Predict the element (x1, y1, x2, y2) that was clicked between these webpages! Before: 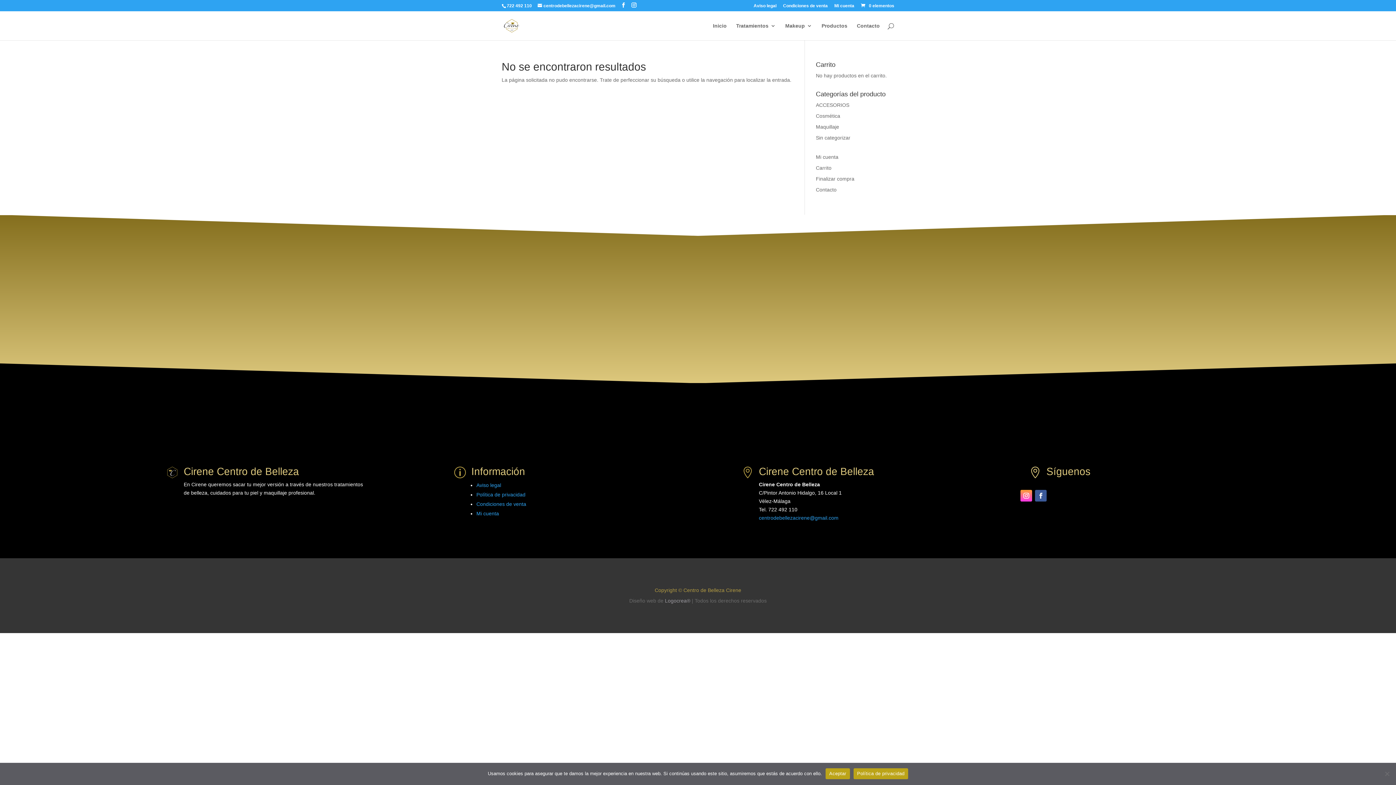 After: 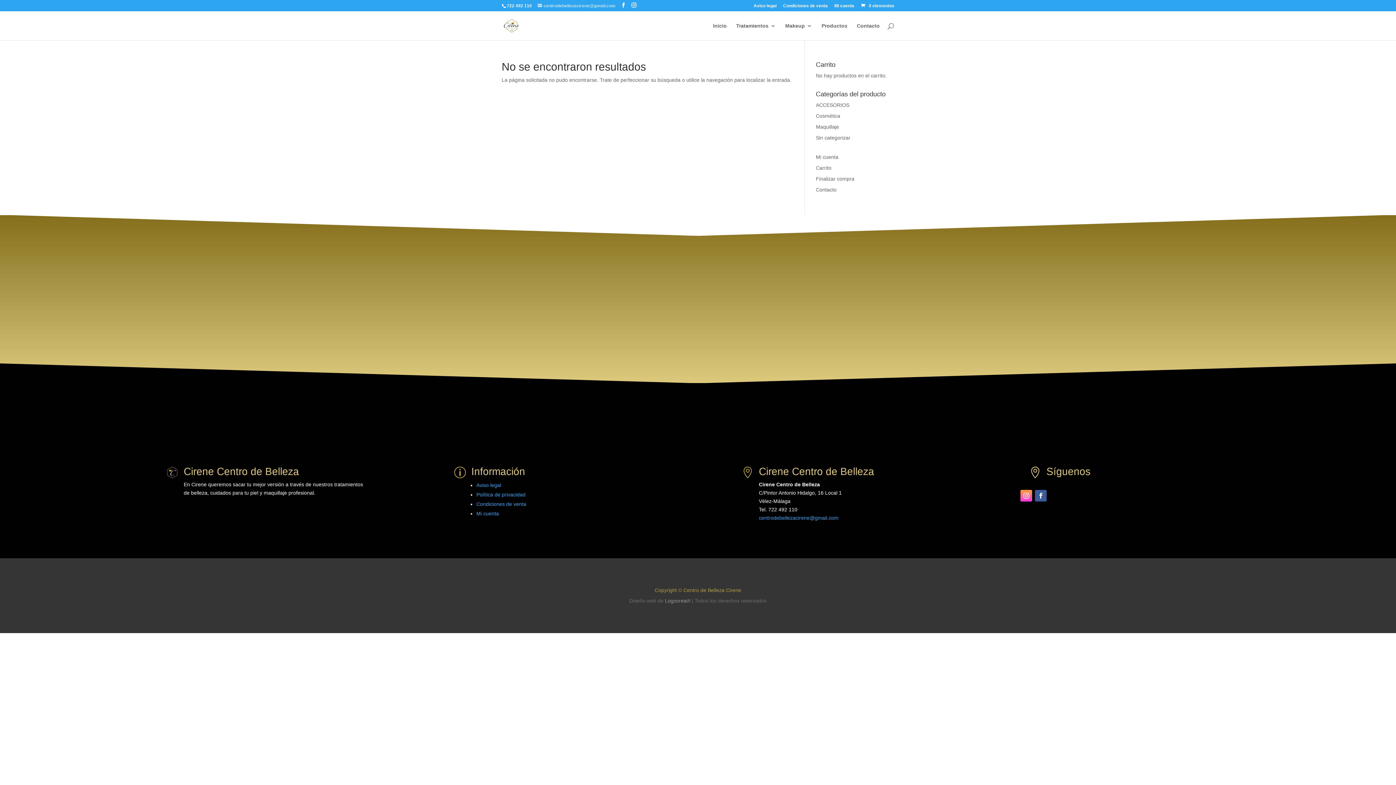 Action: label: centrodebellezacirene@gmail.com bbox: (537, 3, 615, 8)